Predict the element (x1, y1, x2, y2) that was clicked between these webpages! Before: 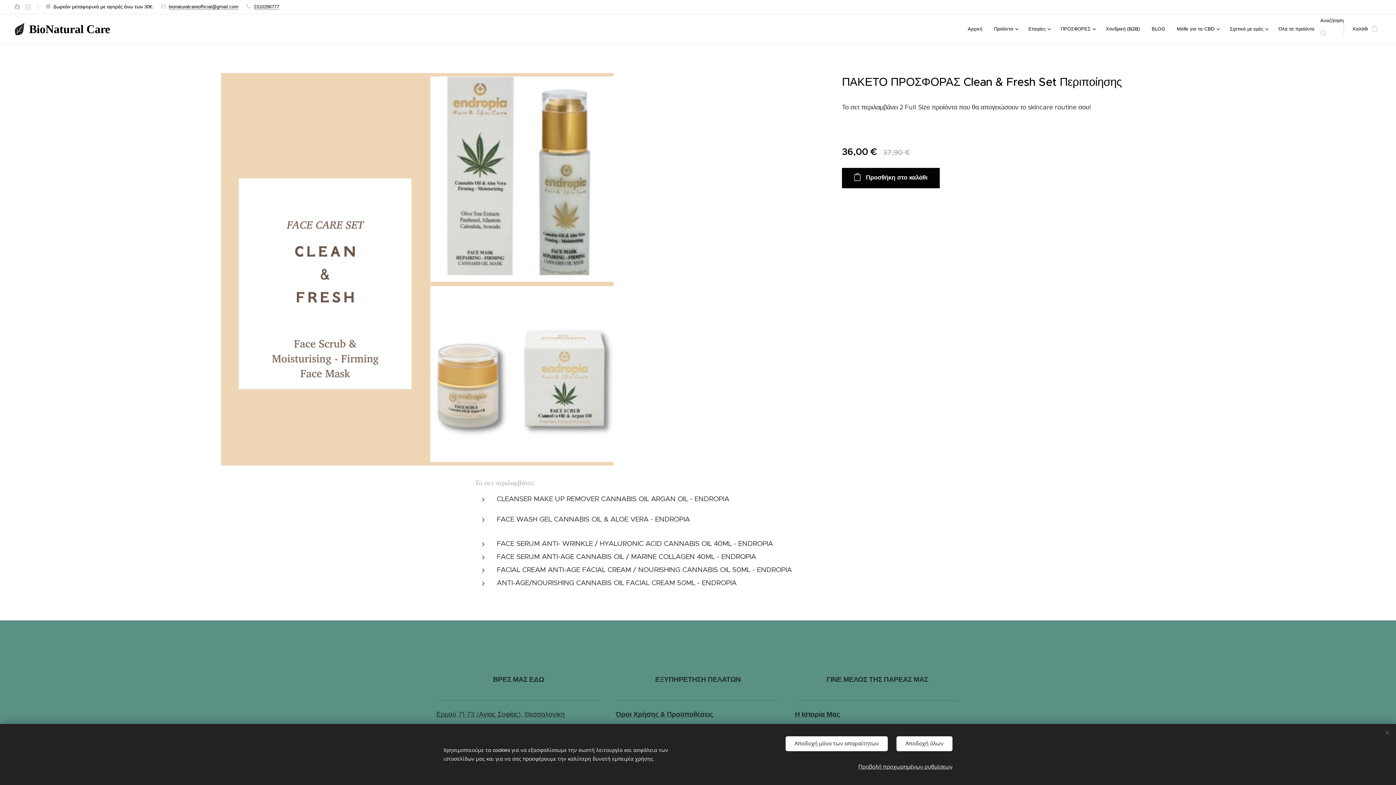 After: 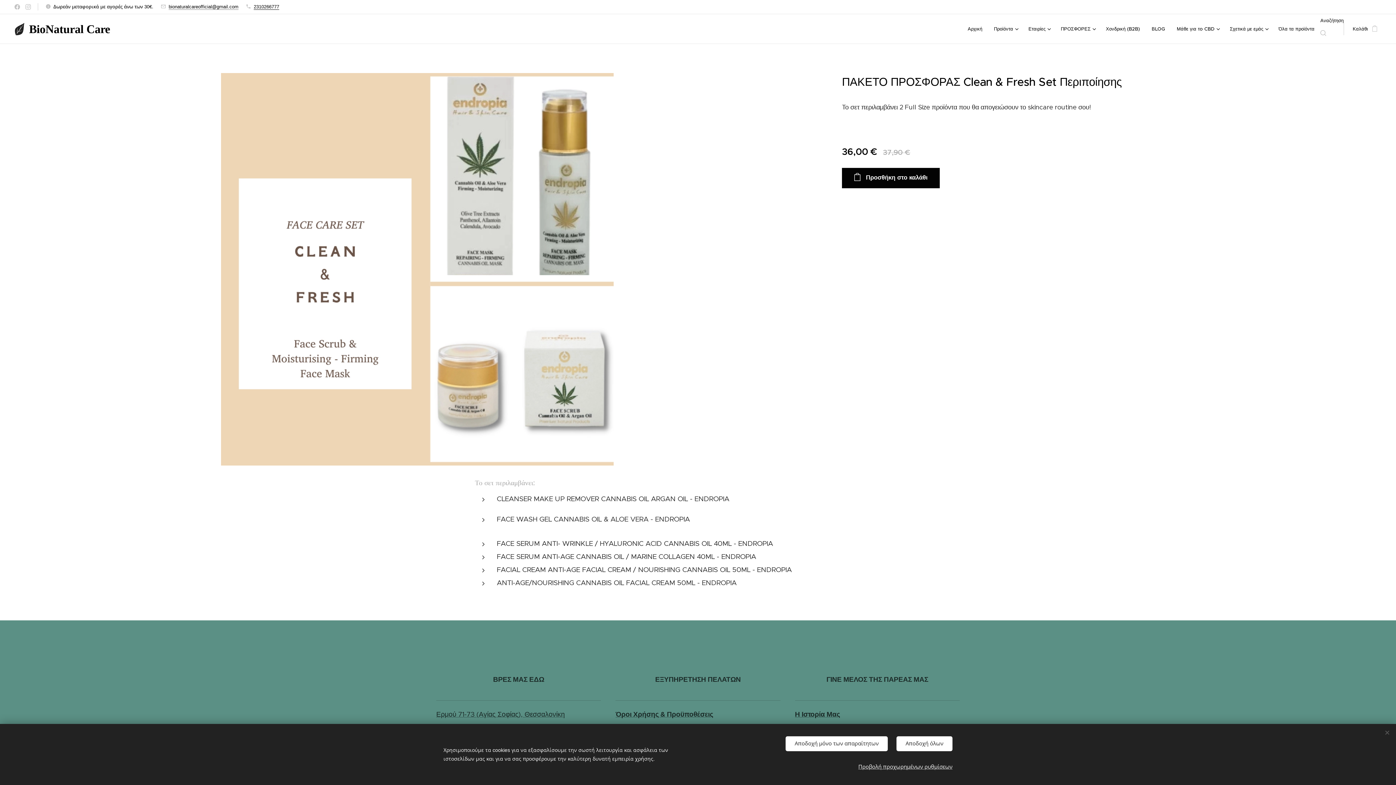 Action: label: 2310266777 bbox: (253, 3, 279, 9)